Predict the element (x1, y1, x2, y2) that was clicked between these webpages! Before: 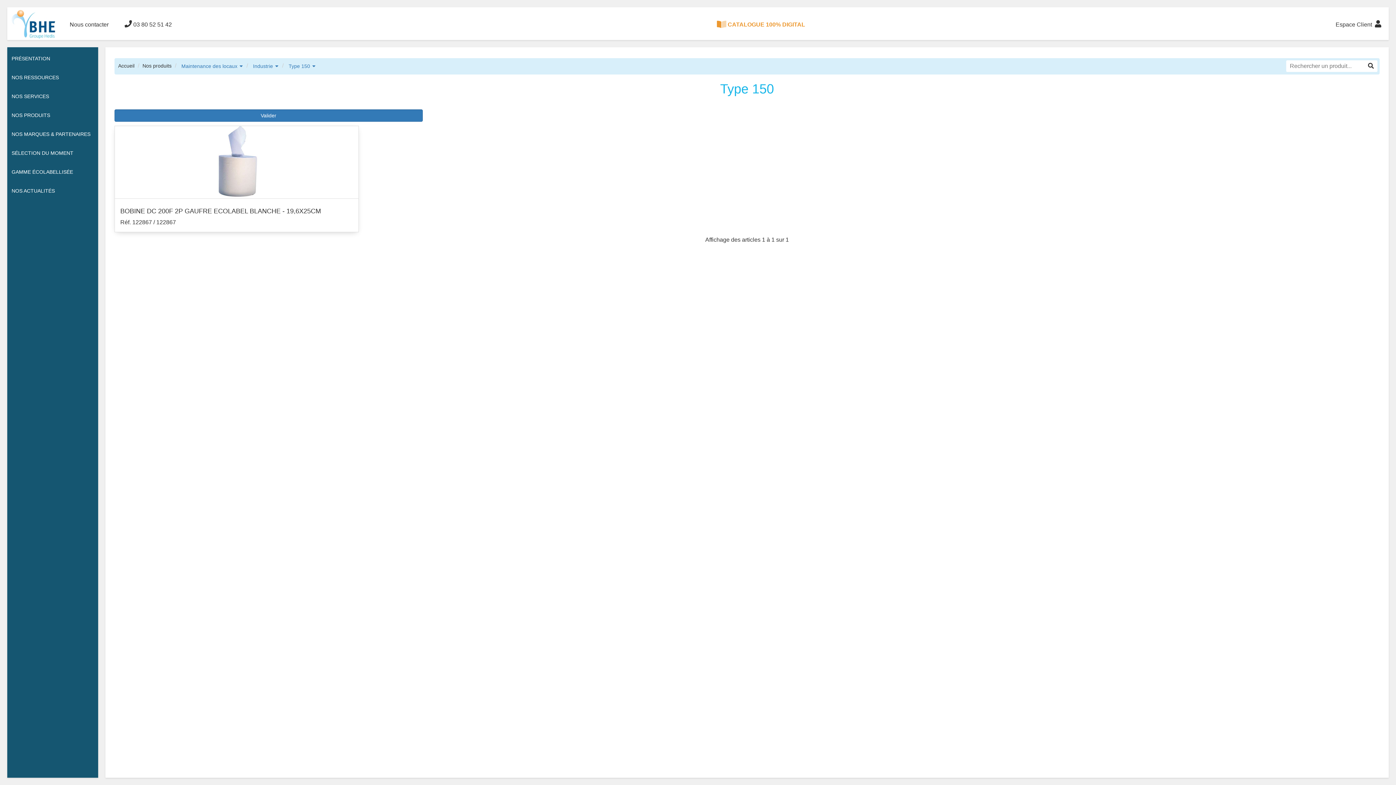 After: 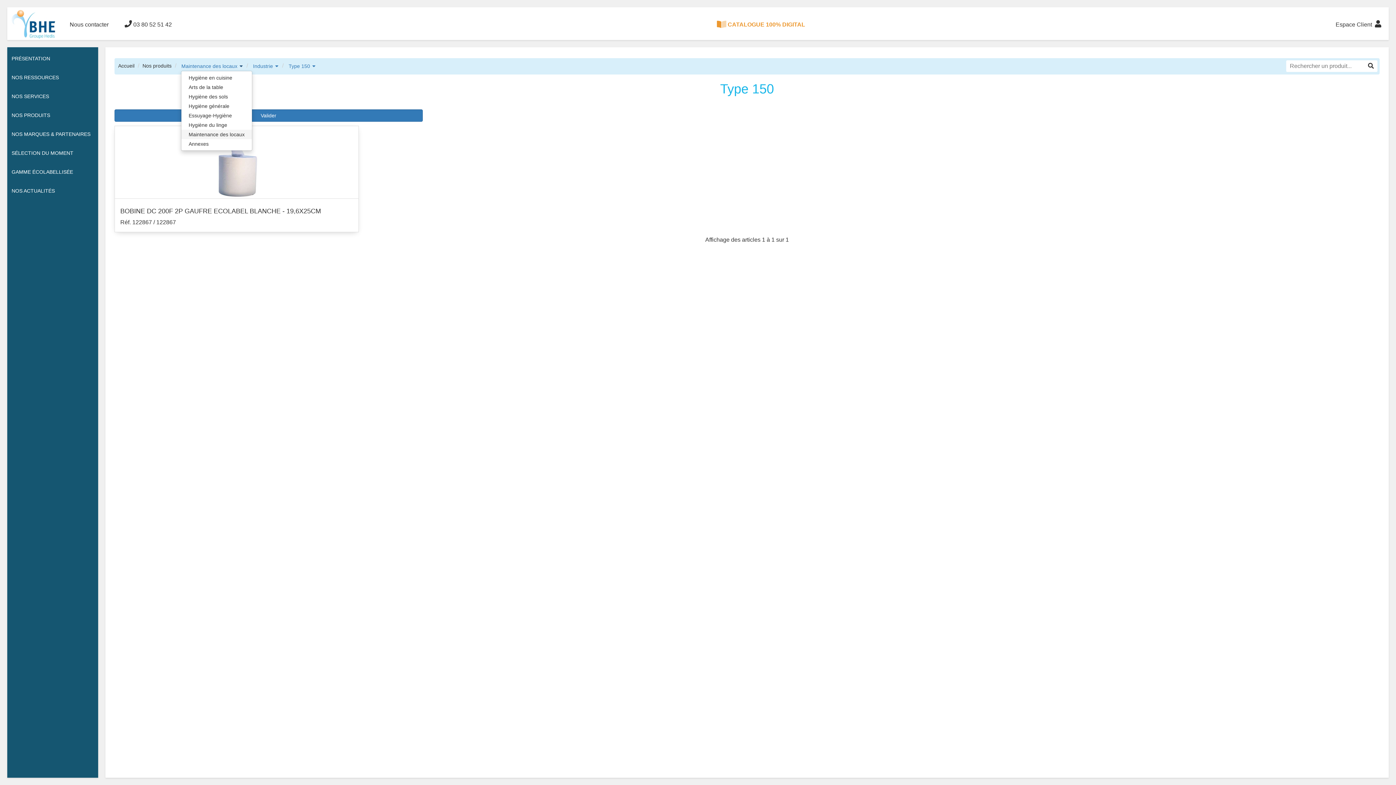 Action: bbox: (239, 62, 243, 70)